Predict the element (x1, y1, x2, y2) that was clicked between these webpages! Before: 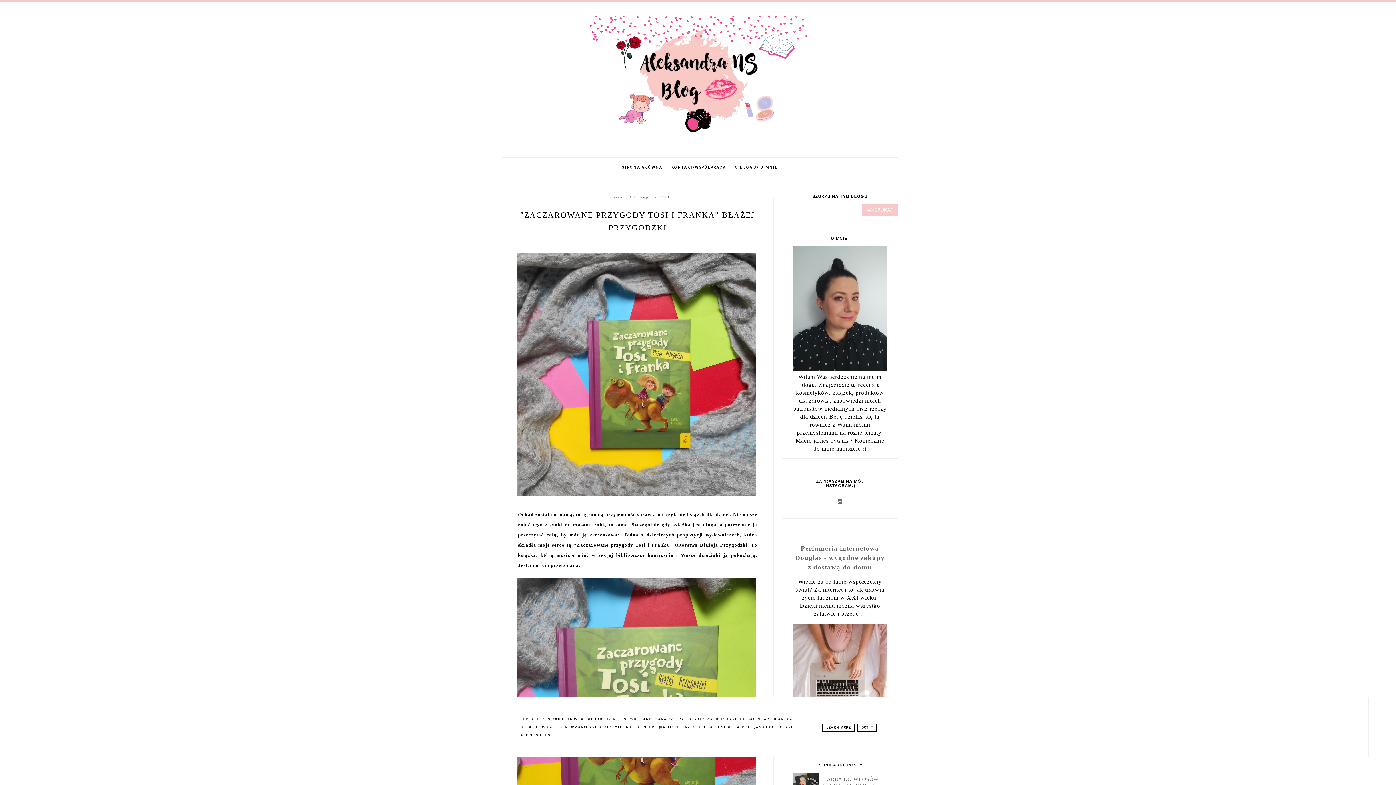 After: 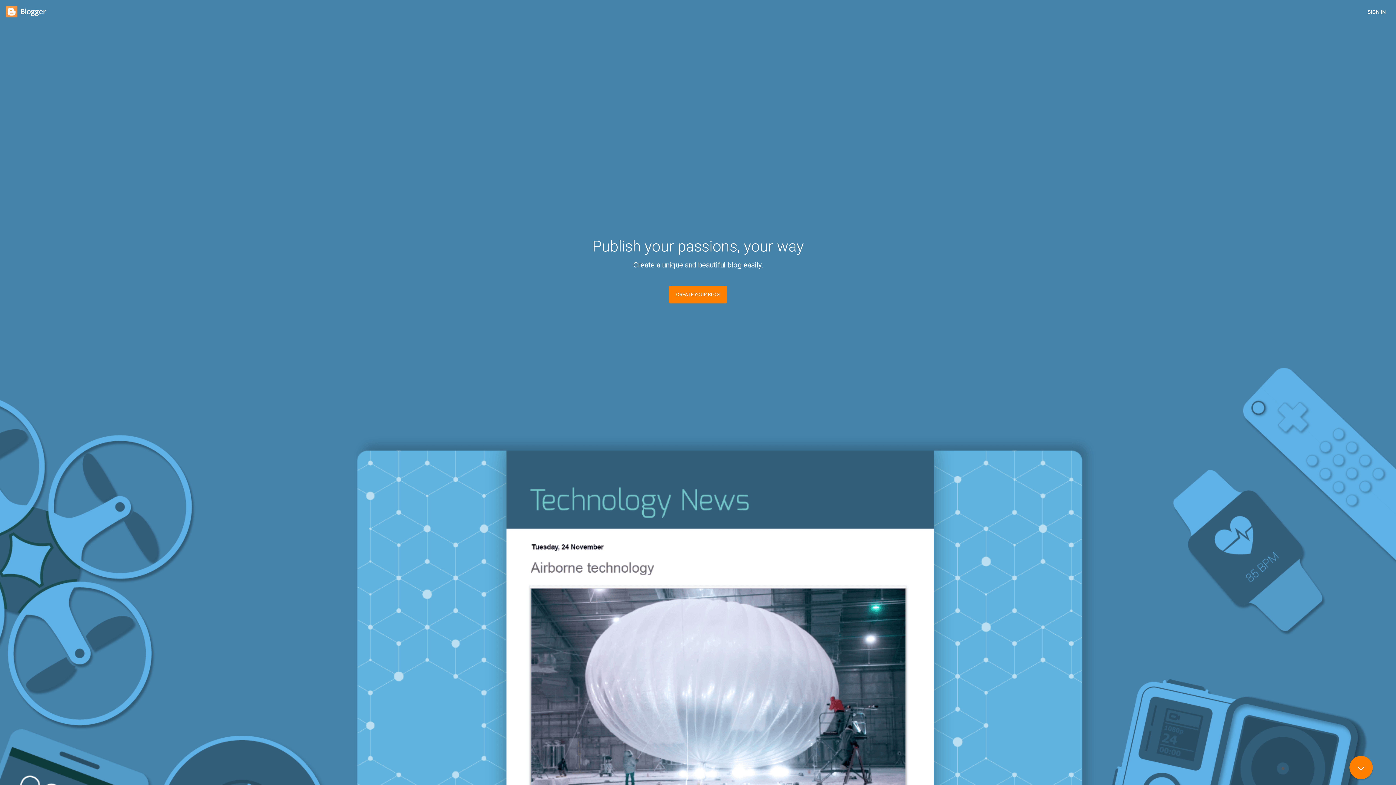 Action: bbox: (523, 491, 756, 497)